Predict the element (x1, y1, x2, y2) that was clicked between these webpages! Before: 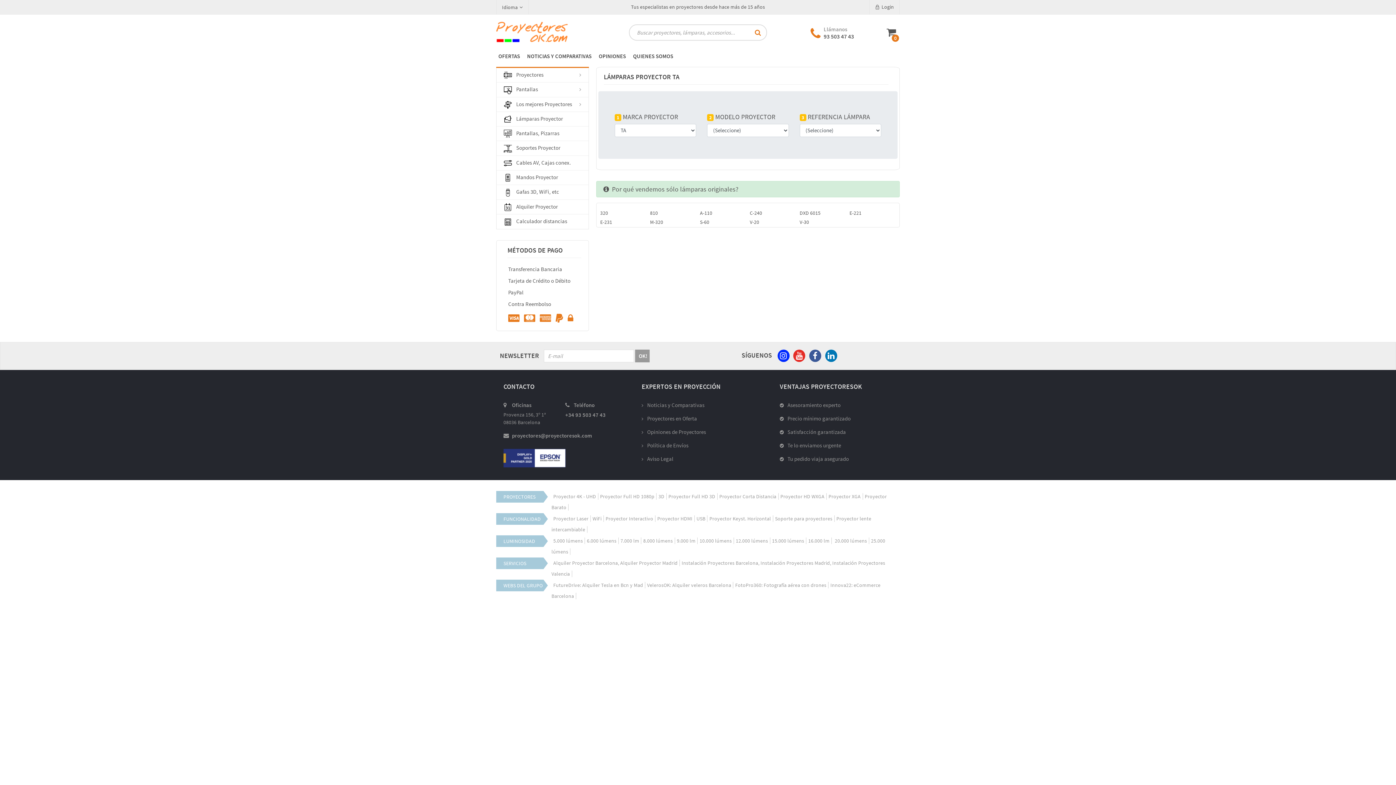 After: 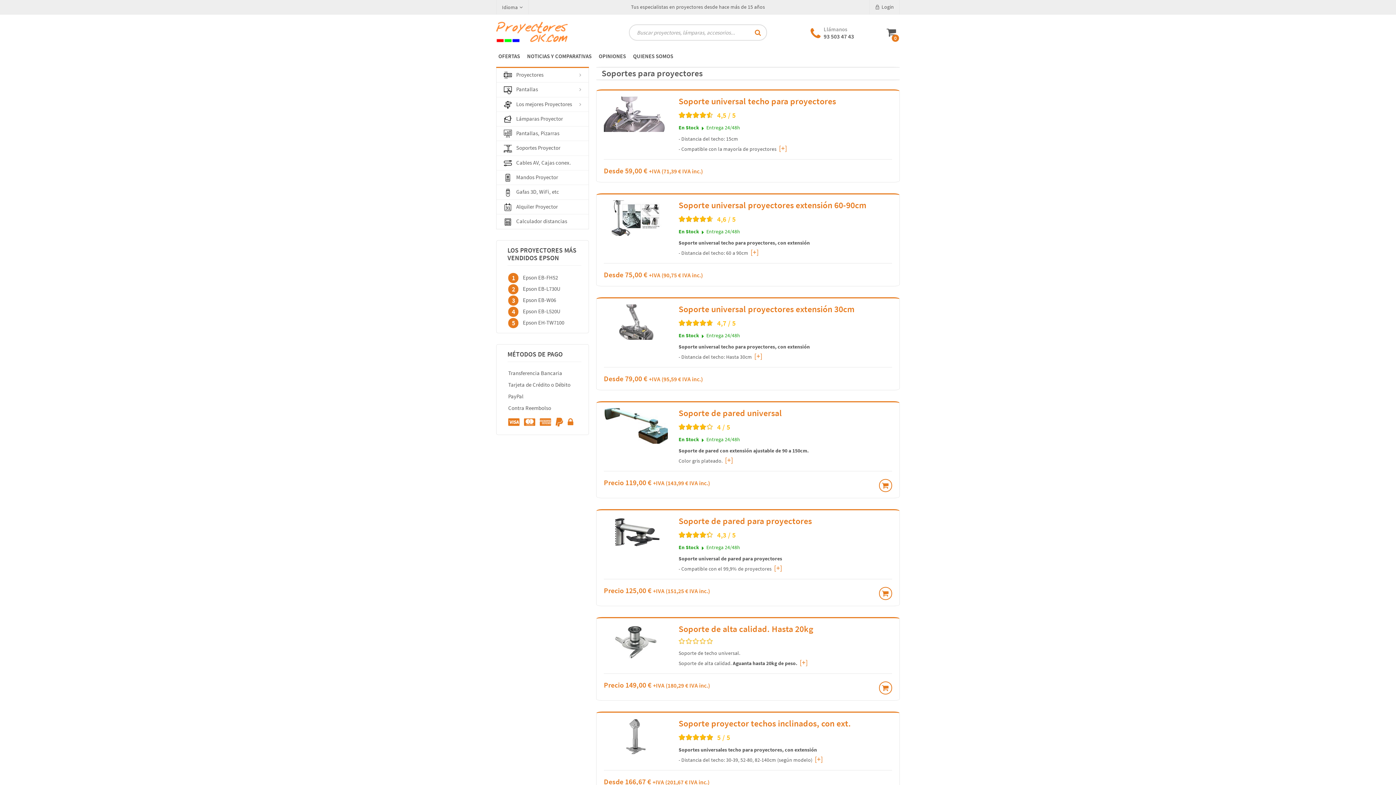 Action: label: Soportes Proyector bbox: (496, 141, 588, 155)